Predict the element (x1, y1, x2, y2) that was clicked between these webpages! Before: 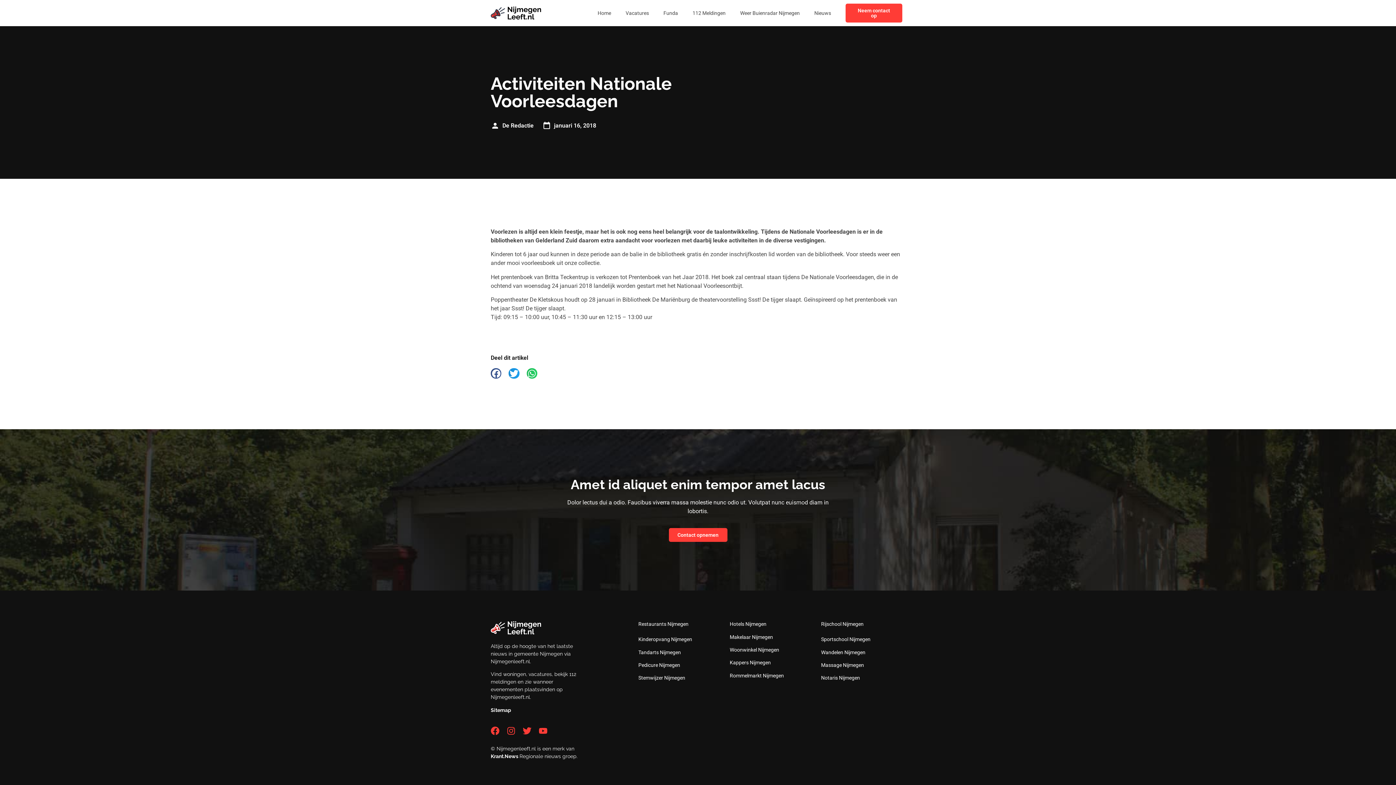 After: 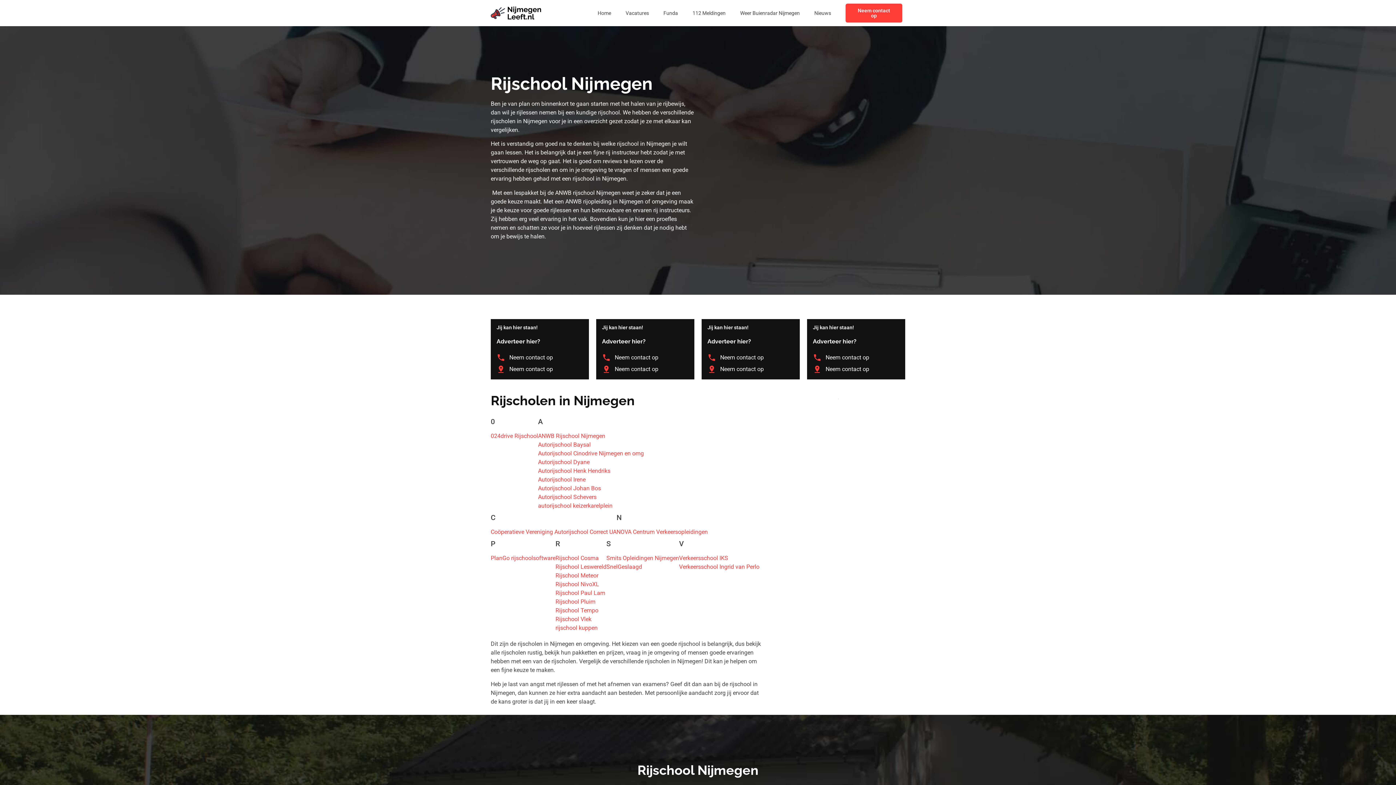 Action: label: Rijschool Nijmegen bbox: (821, 621, 863, 627)